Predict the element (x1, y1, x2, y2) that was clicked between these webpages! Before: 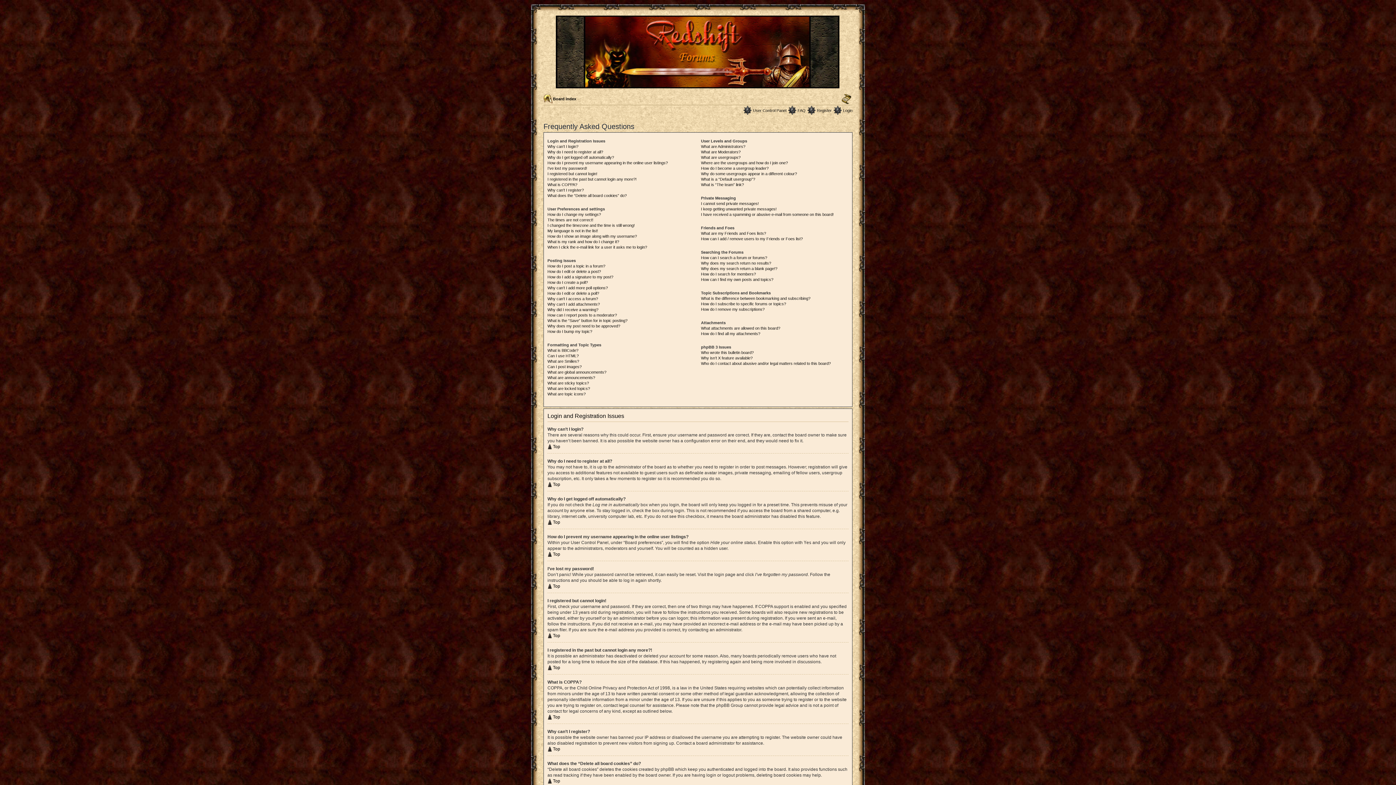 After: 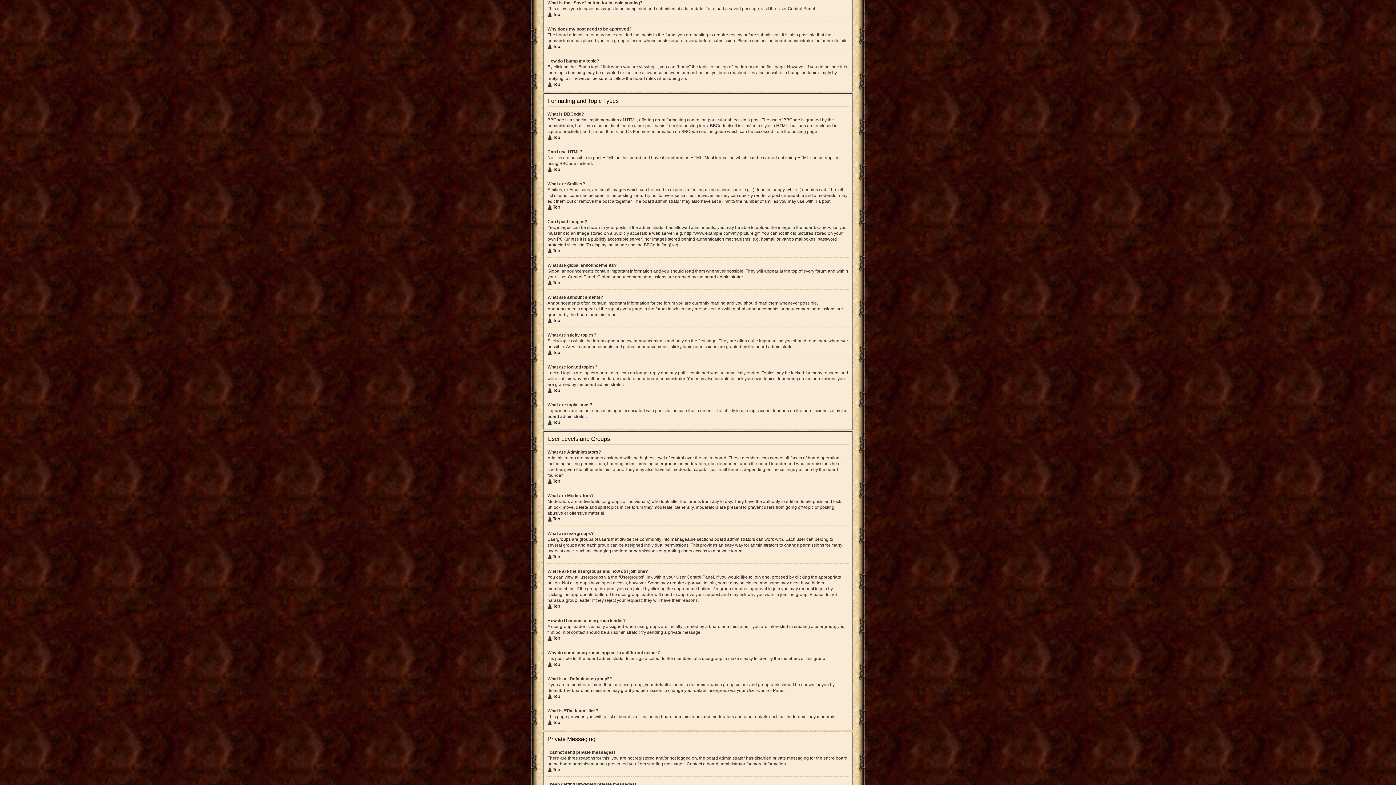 Action: label: What is the “Save” button for in topic posting? bbox: (547, 318, 627, 322)